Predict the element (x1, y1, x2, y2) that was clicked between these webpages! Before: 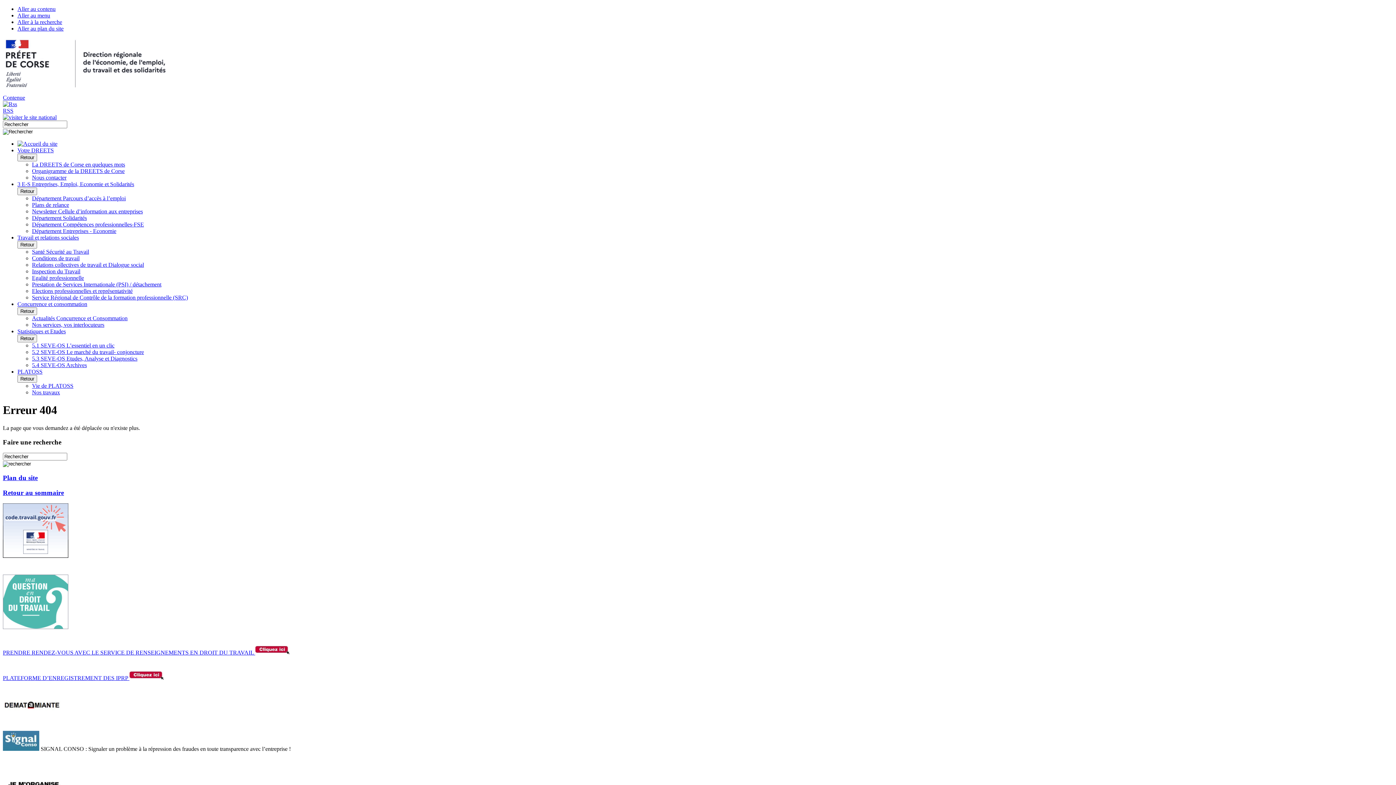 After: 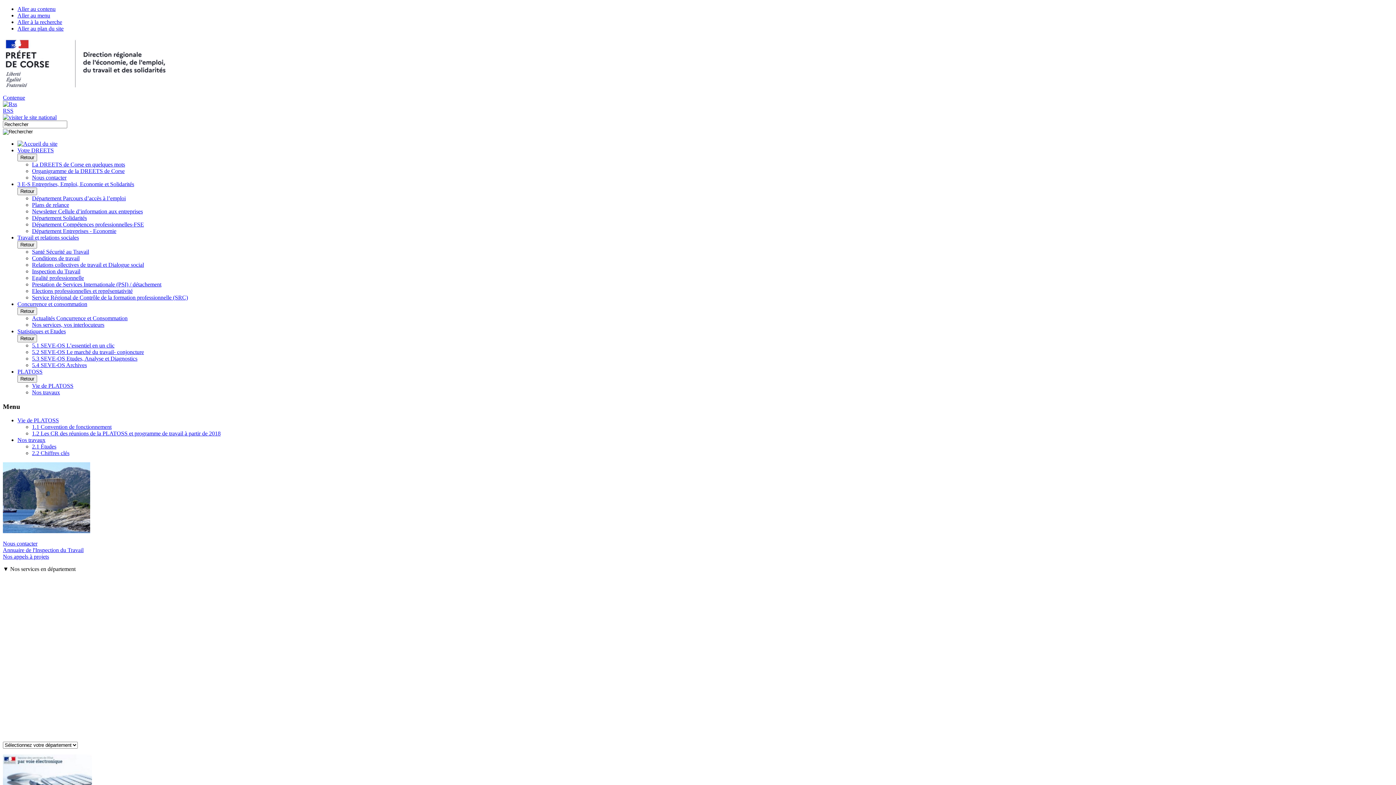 Action: label: Nos travaux bbox: (32, 389, 60, 395)